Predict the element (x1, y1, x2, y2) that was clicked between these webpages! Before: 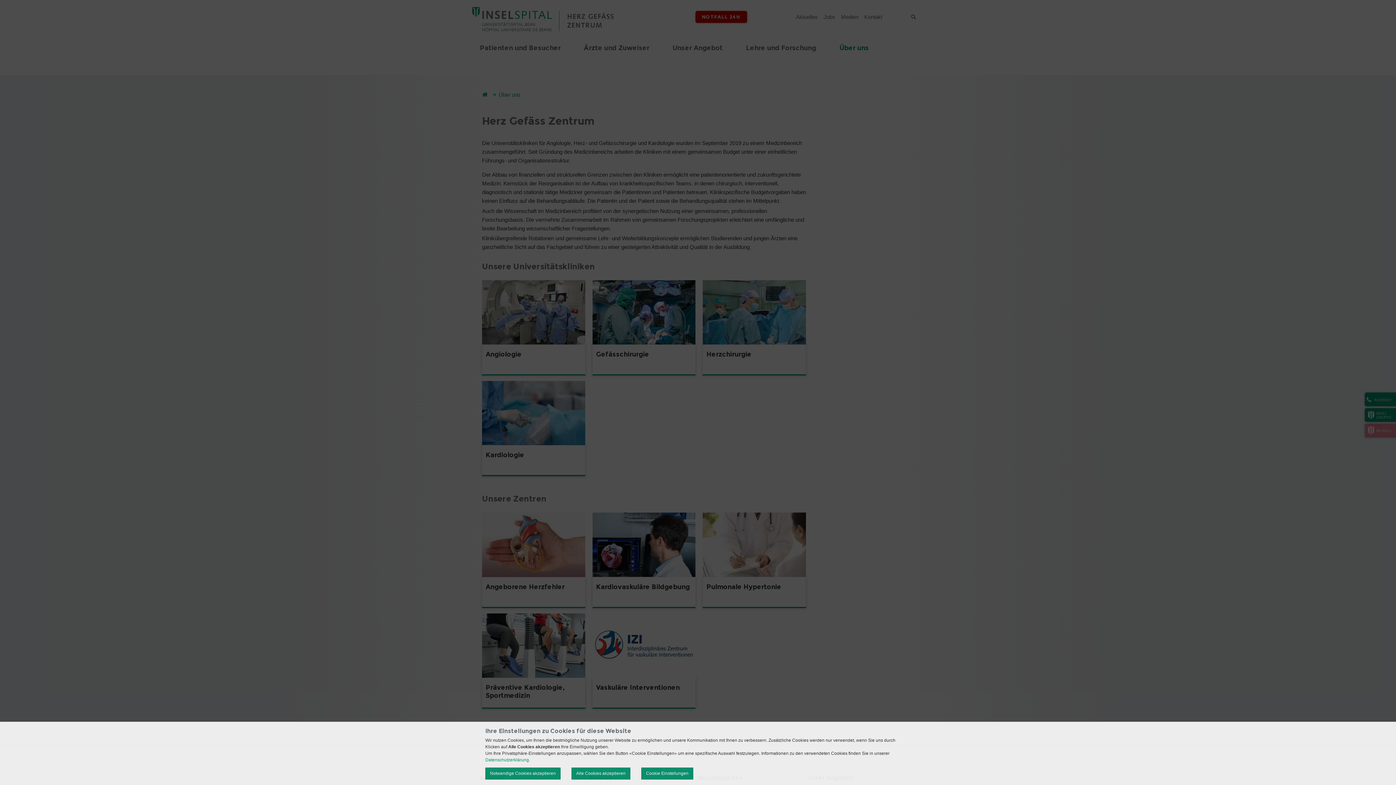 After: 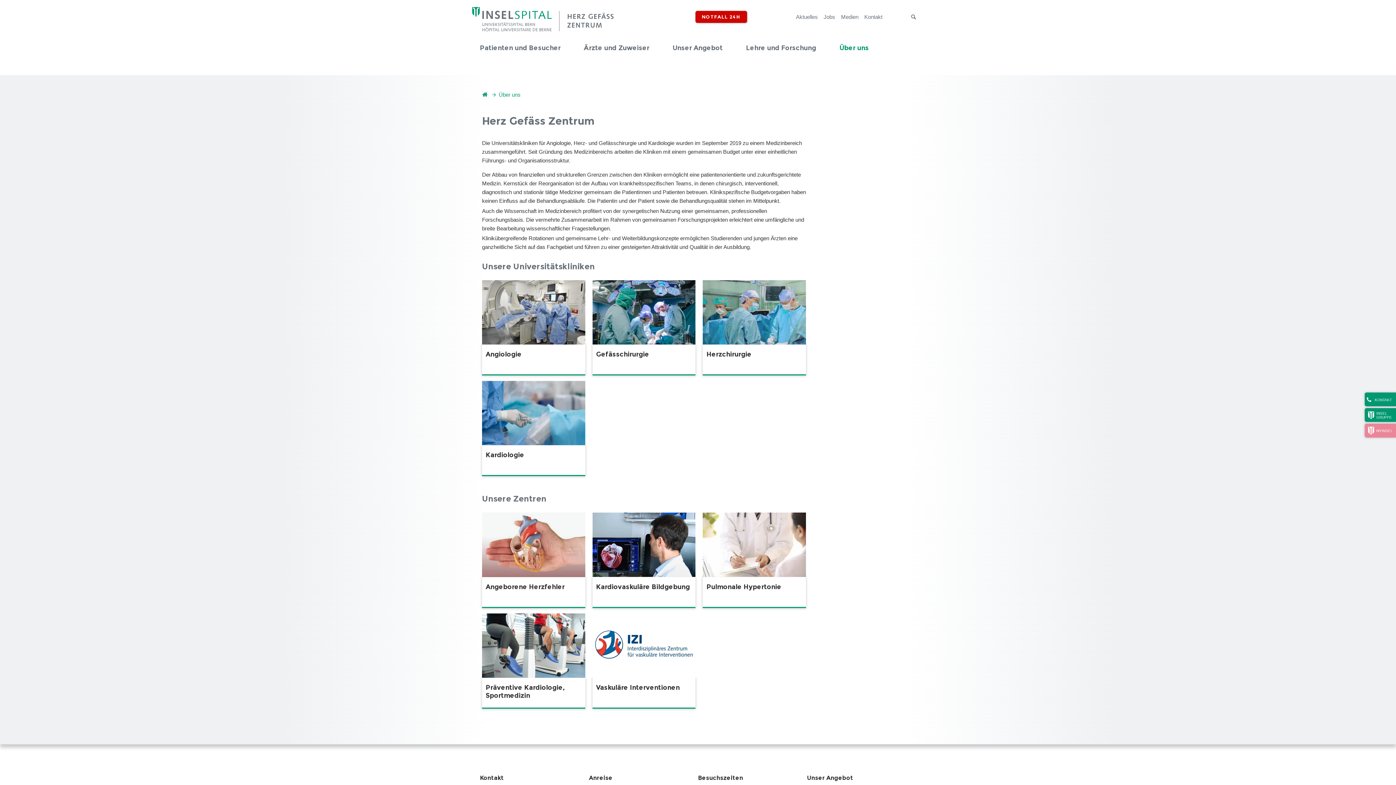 Action: label: Notwendige Cookies akzeptieren bbox: (485, 768, 560, 780)